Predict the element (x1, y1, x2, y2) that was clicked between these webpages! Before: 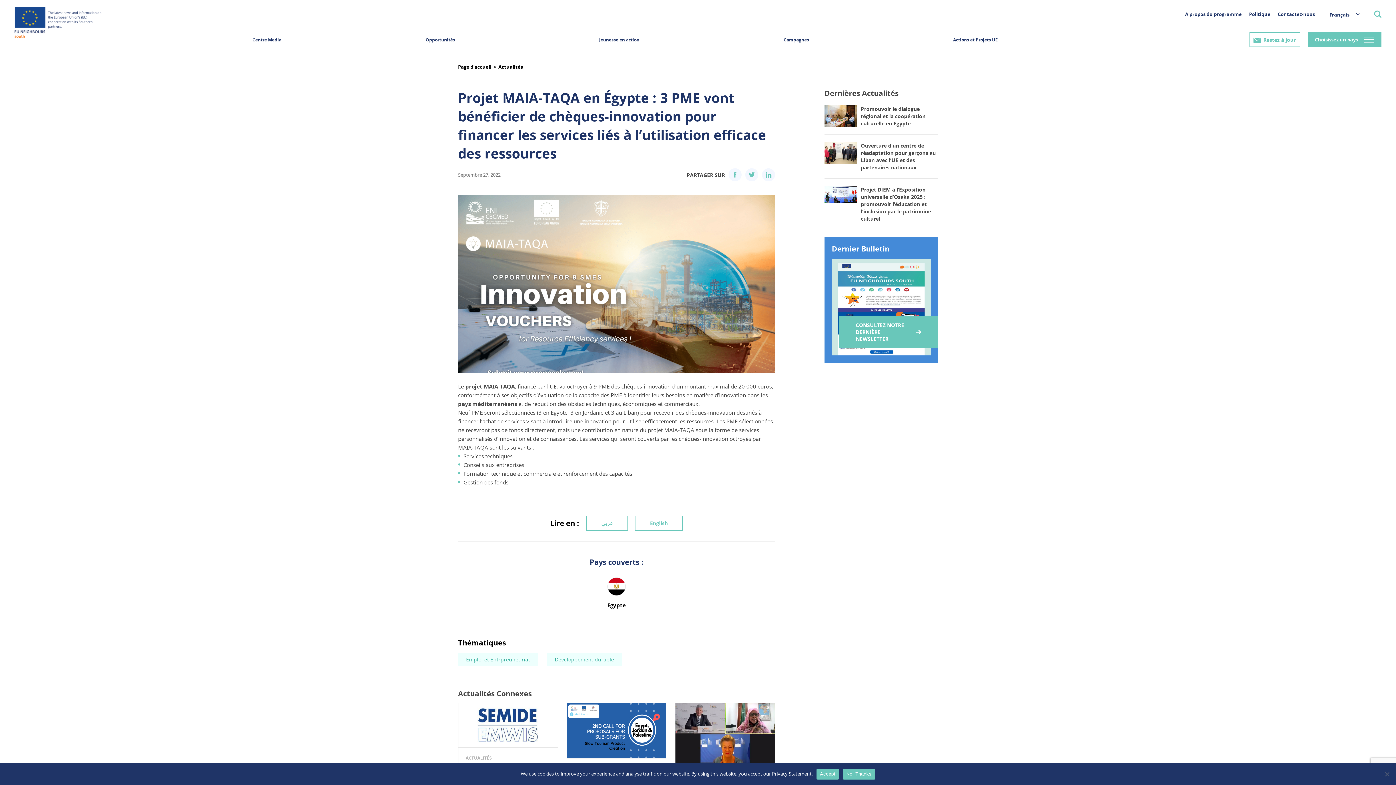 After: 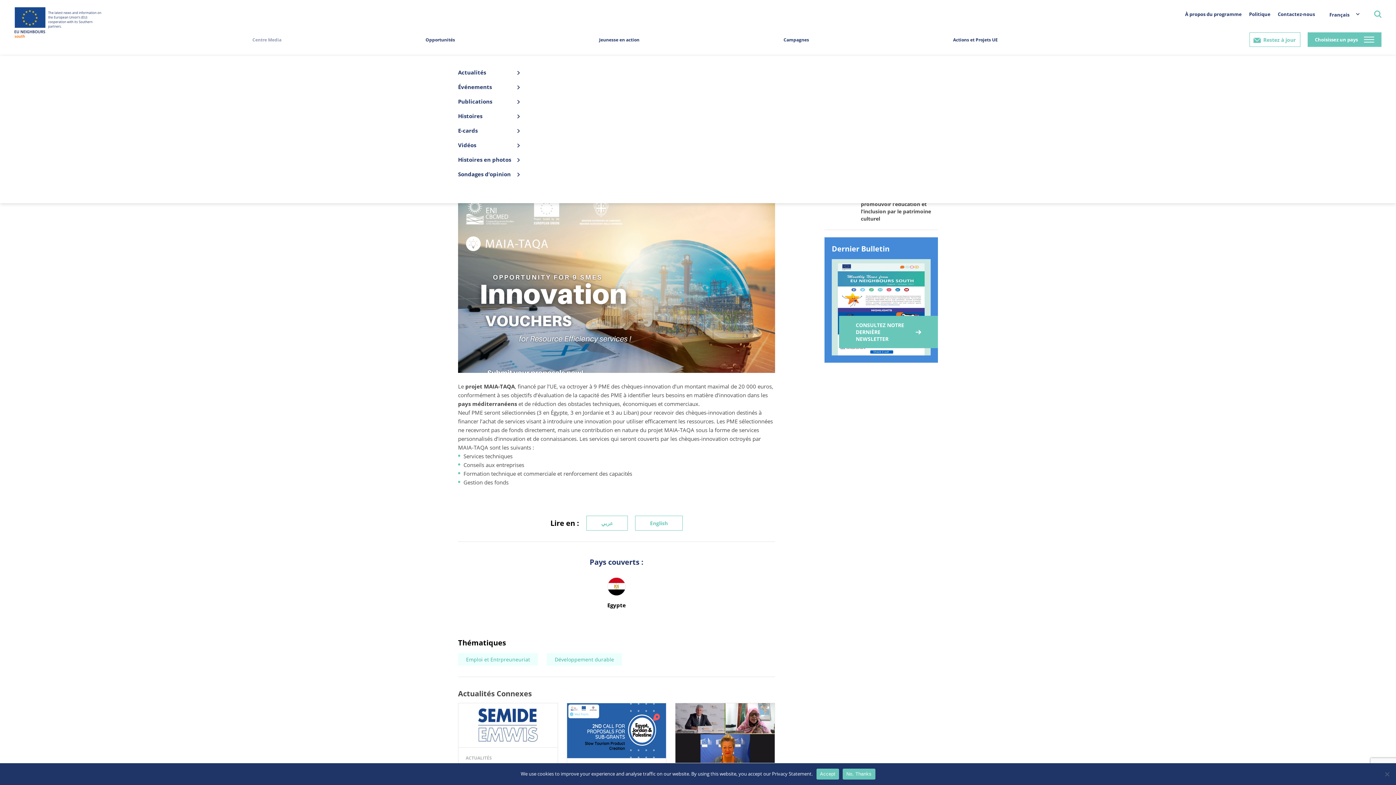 Action: label: Centre Media bbox: (246, 36, 286, 57)